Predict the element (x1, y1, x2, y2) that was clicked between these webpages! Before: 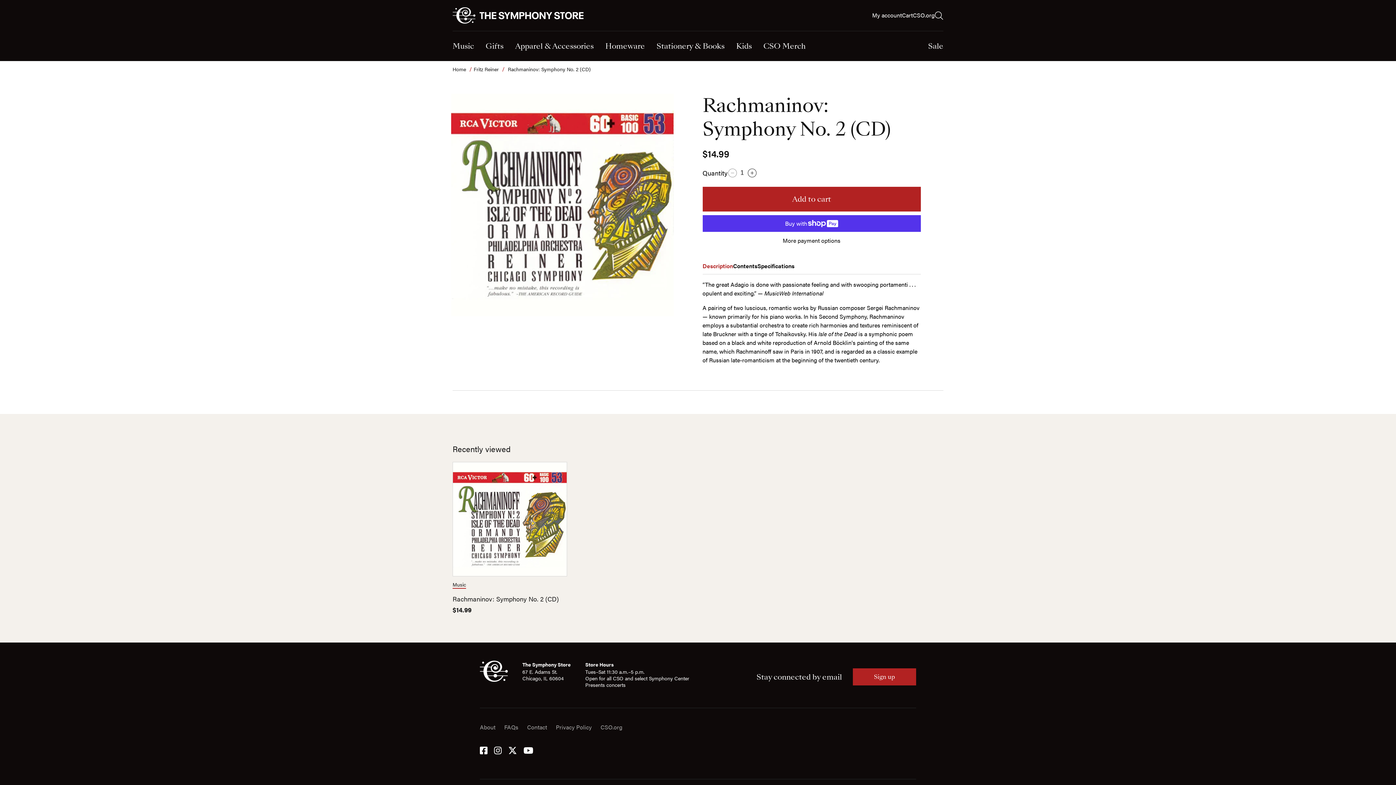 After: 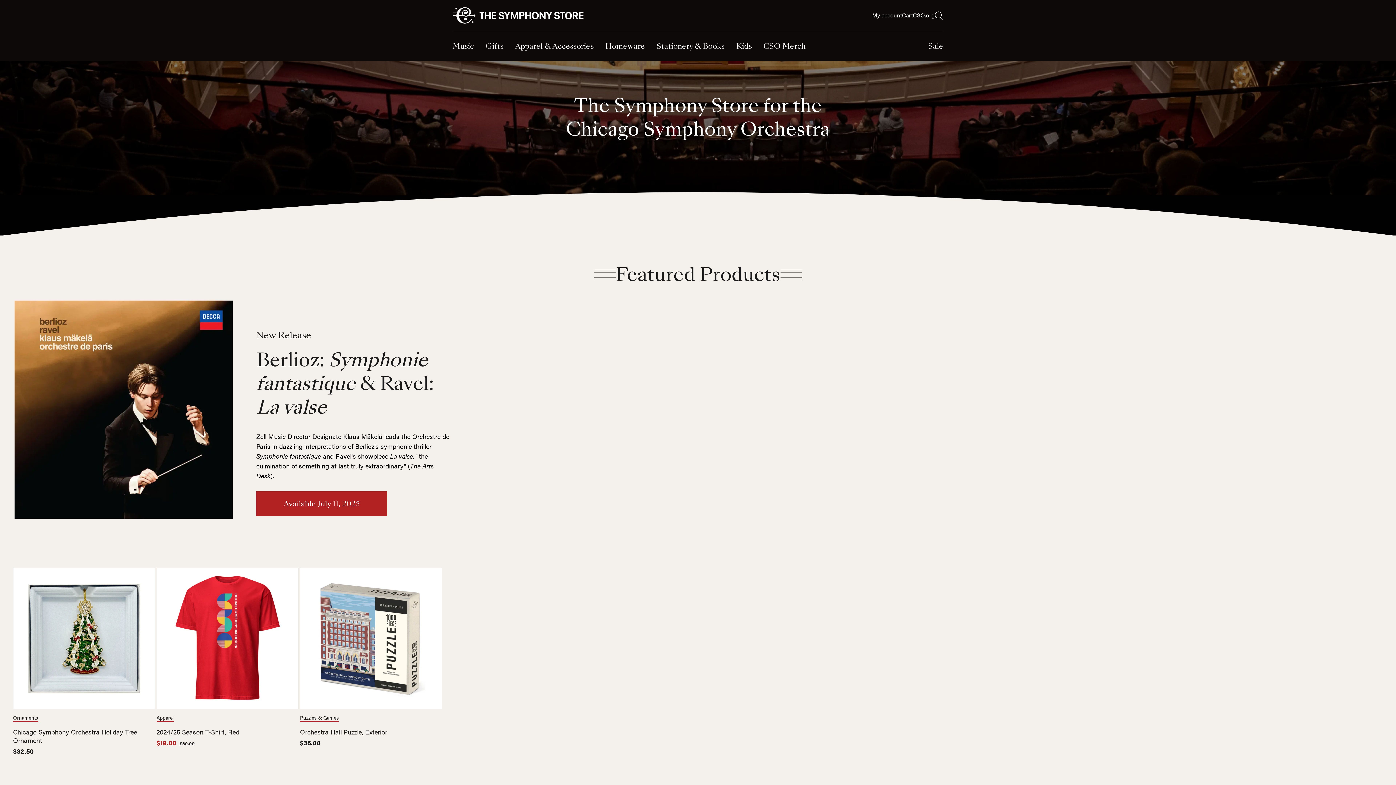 Action: bbox: (452, 7, 583, 23)